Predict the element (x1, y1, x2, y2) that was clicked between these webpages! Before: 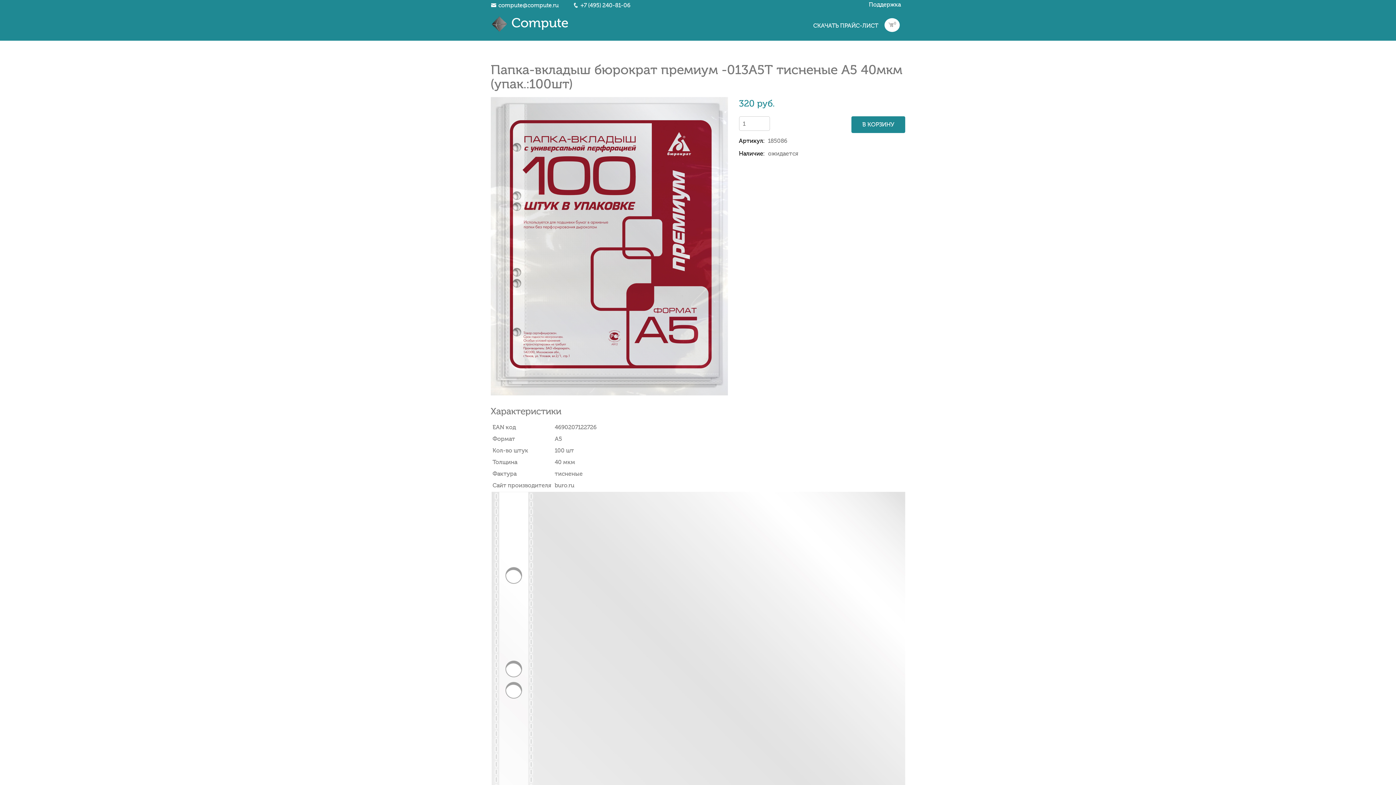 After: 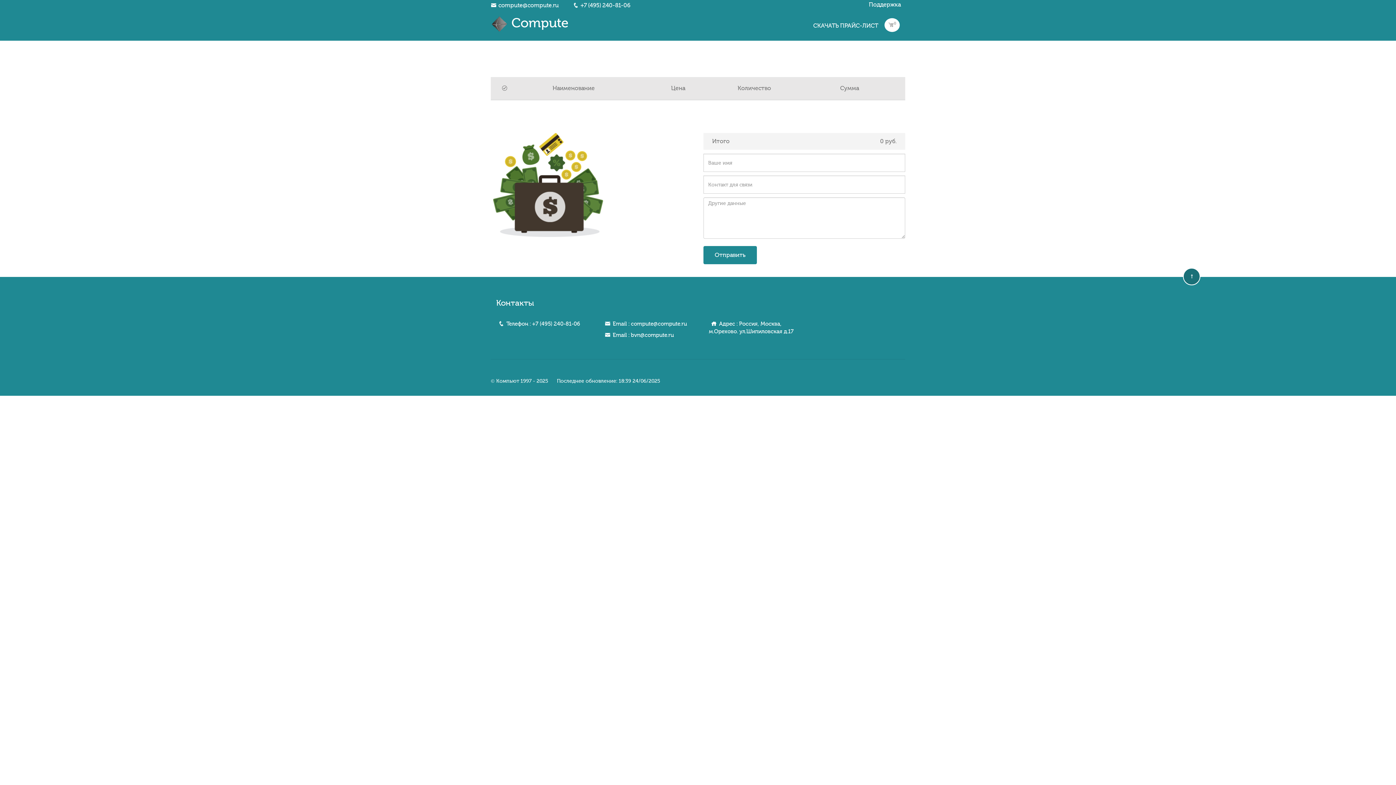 Action: bbox: (888, 21, 896, 29) label: 0